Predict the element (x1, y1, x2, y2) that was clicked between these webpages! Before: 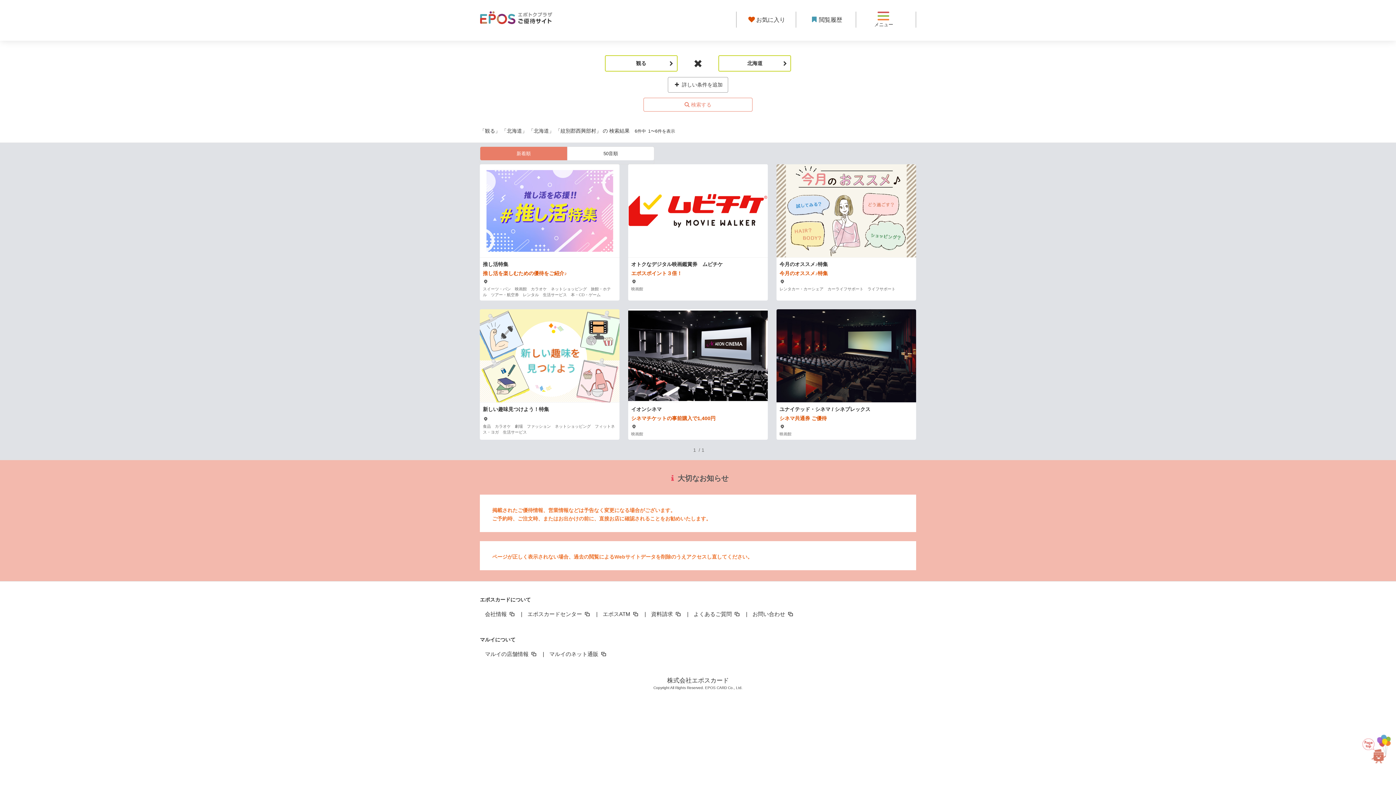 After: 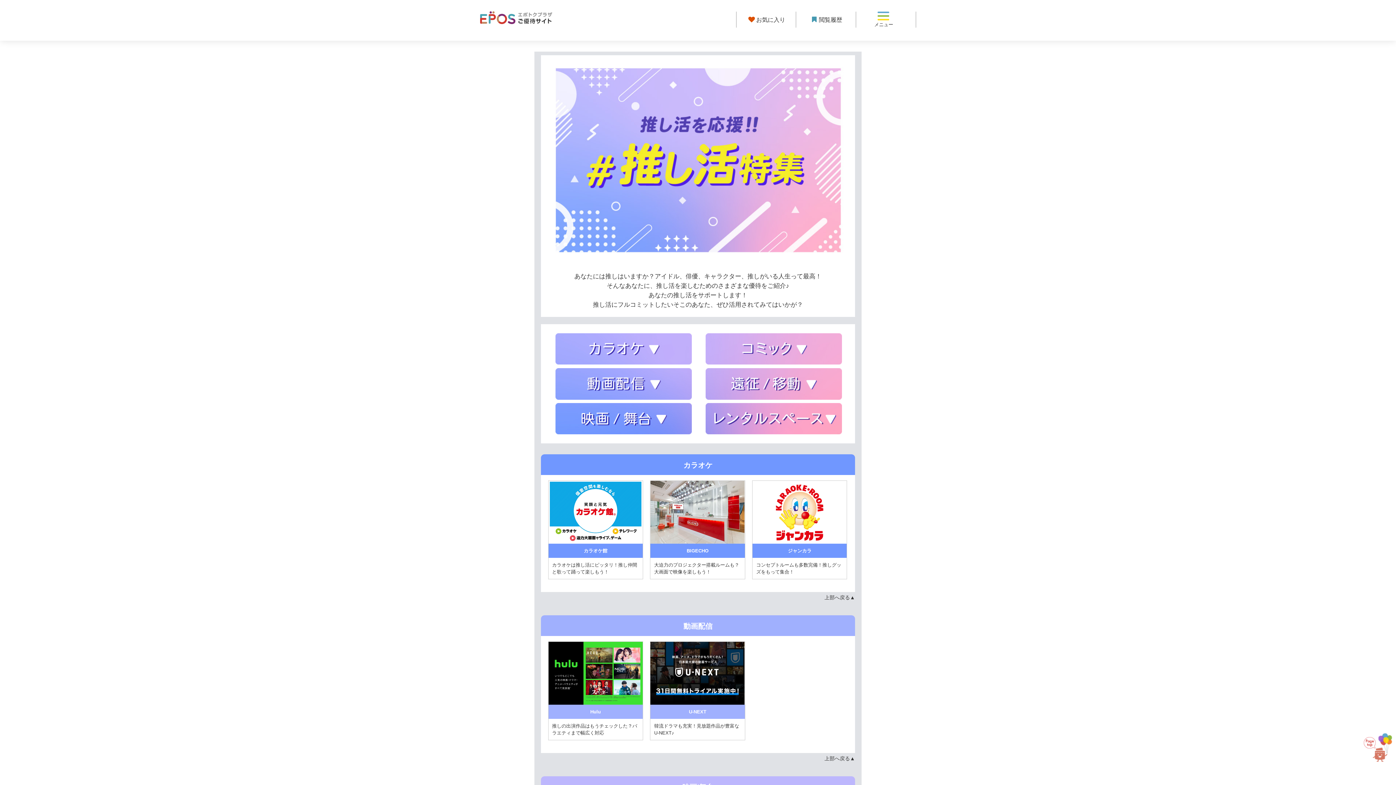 Action: label: 推し活特集
推し活を楽しむための優待をご紹介♪
　
スイーツ・パン　映画館　カラオケ　ネットショッピング　旅館・ホテル　ツアー・航空券　レンタル　生活サービス　本・CD・ゲーム bbox: (480, 164, 619, 300)